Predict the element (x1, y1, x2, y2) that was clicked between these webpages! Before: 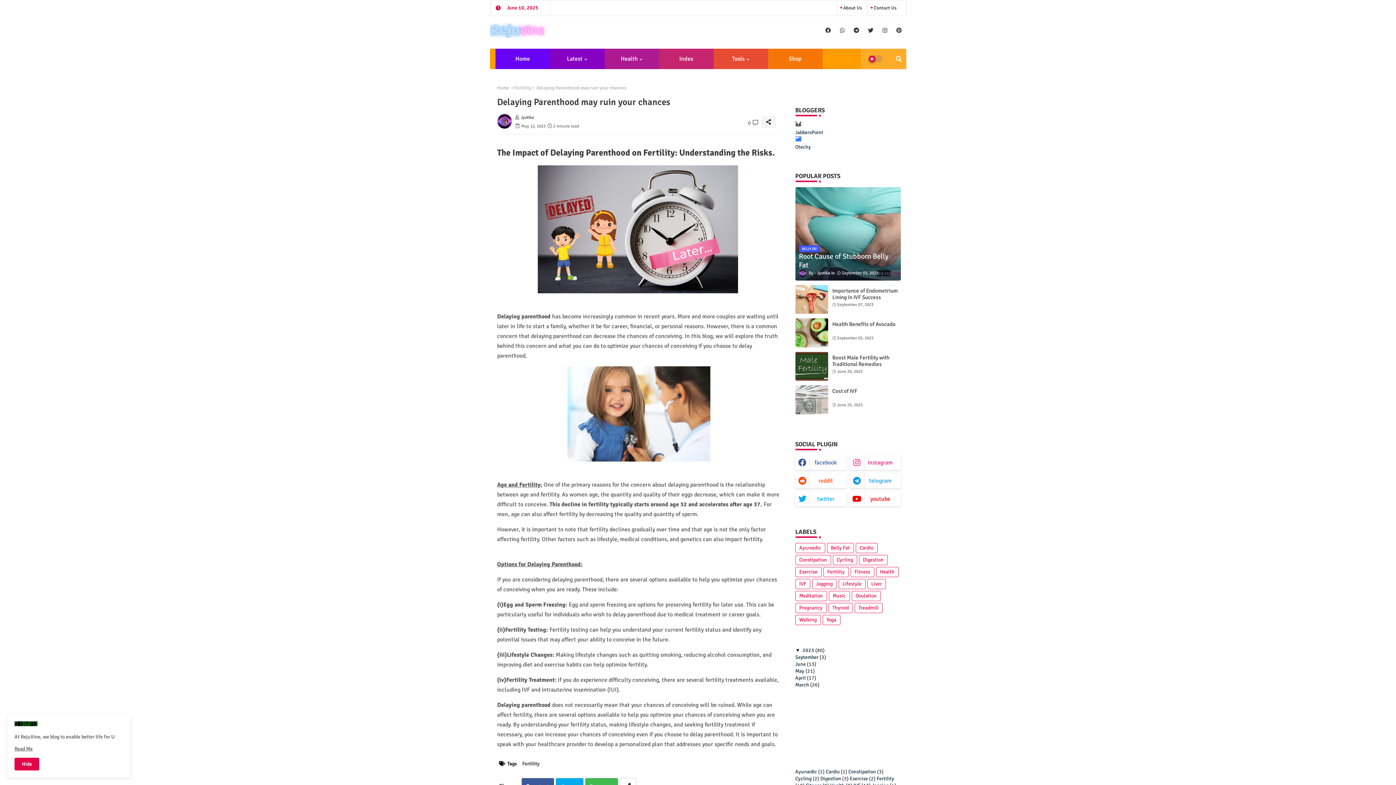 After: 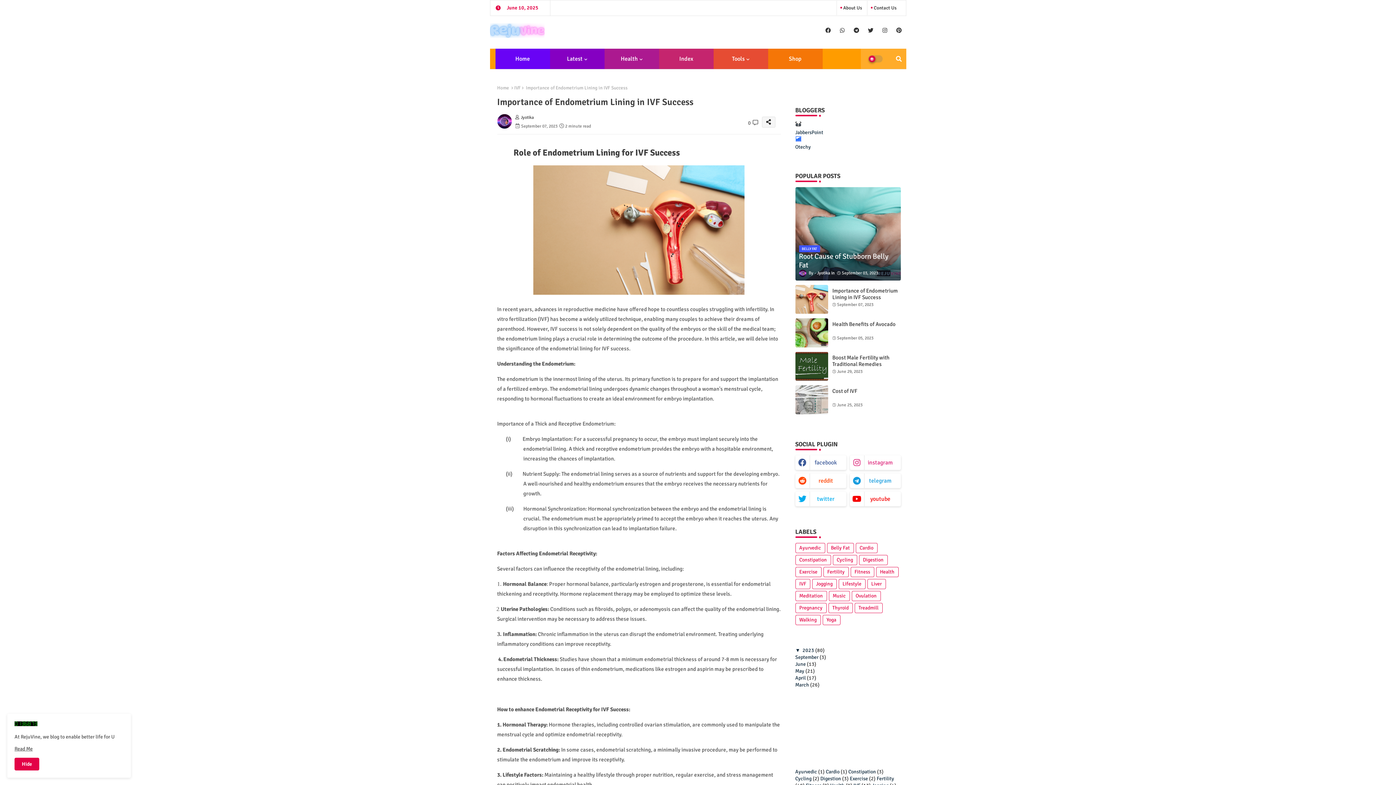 Action: bbox: (795, 285, 828, 314)